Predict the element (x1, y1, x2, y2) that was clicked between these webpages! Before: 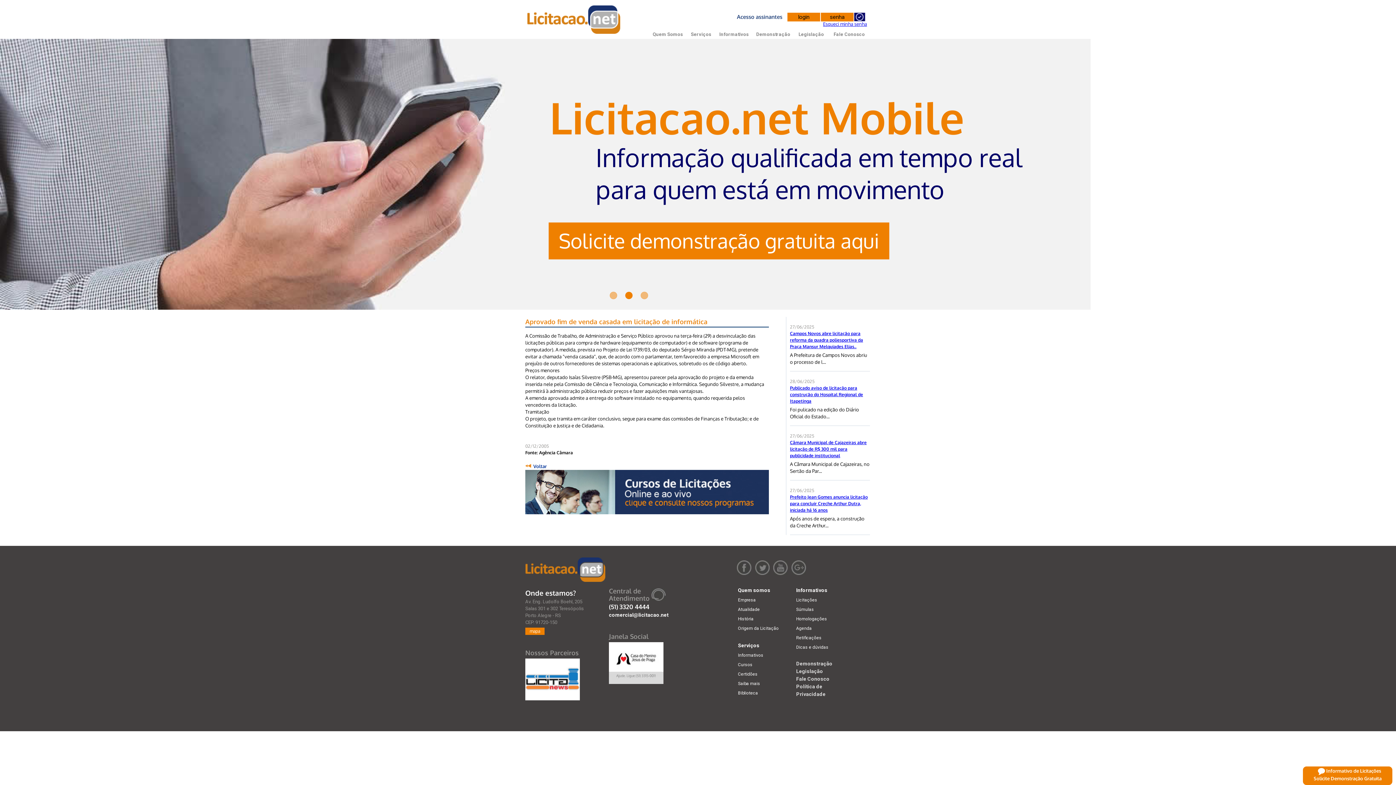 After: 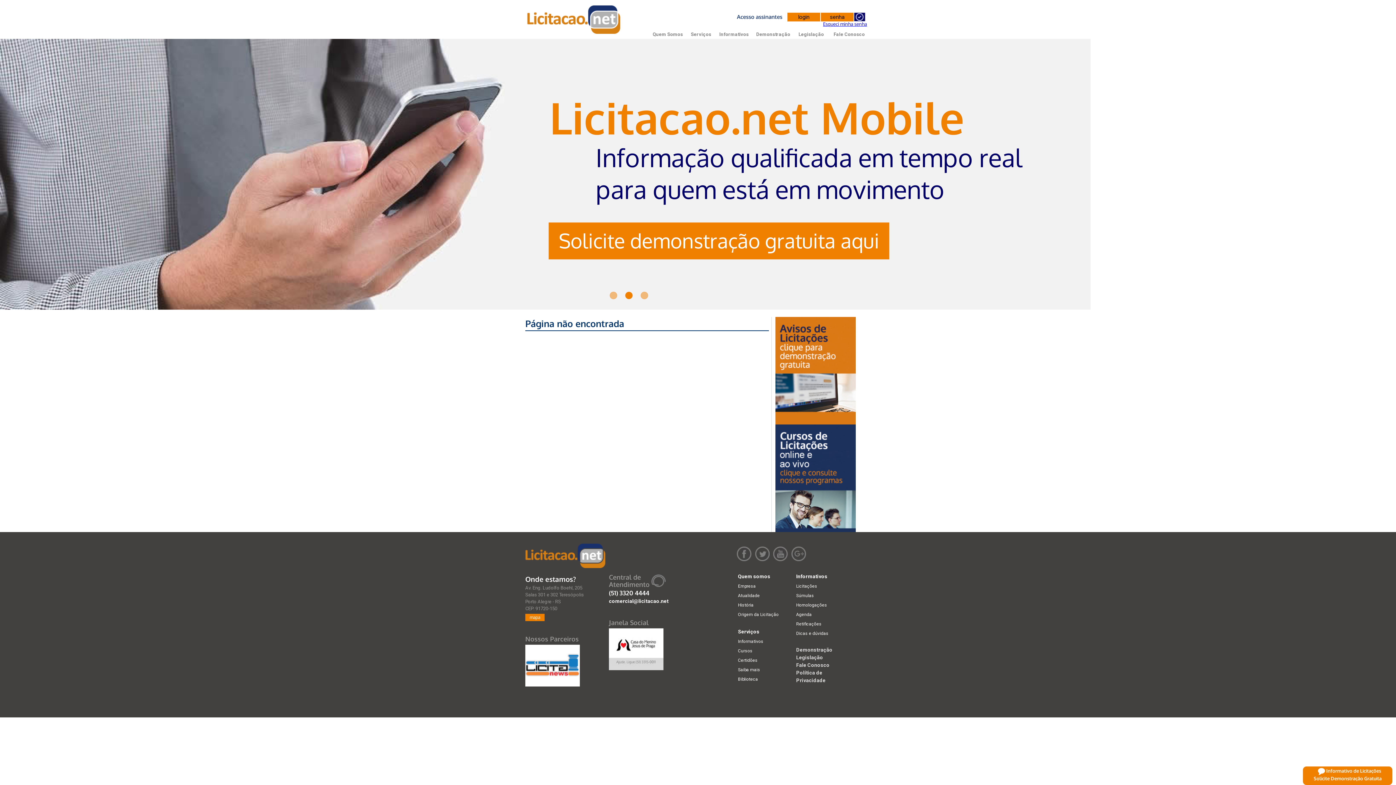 Action: label: Esqueci minha senha bbox: (823, 21, 867, 26)